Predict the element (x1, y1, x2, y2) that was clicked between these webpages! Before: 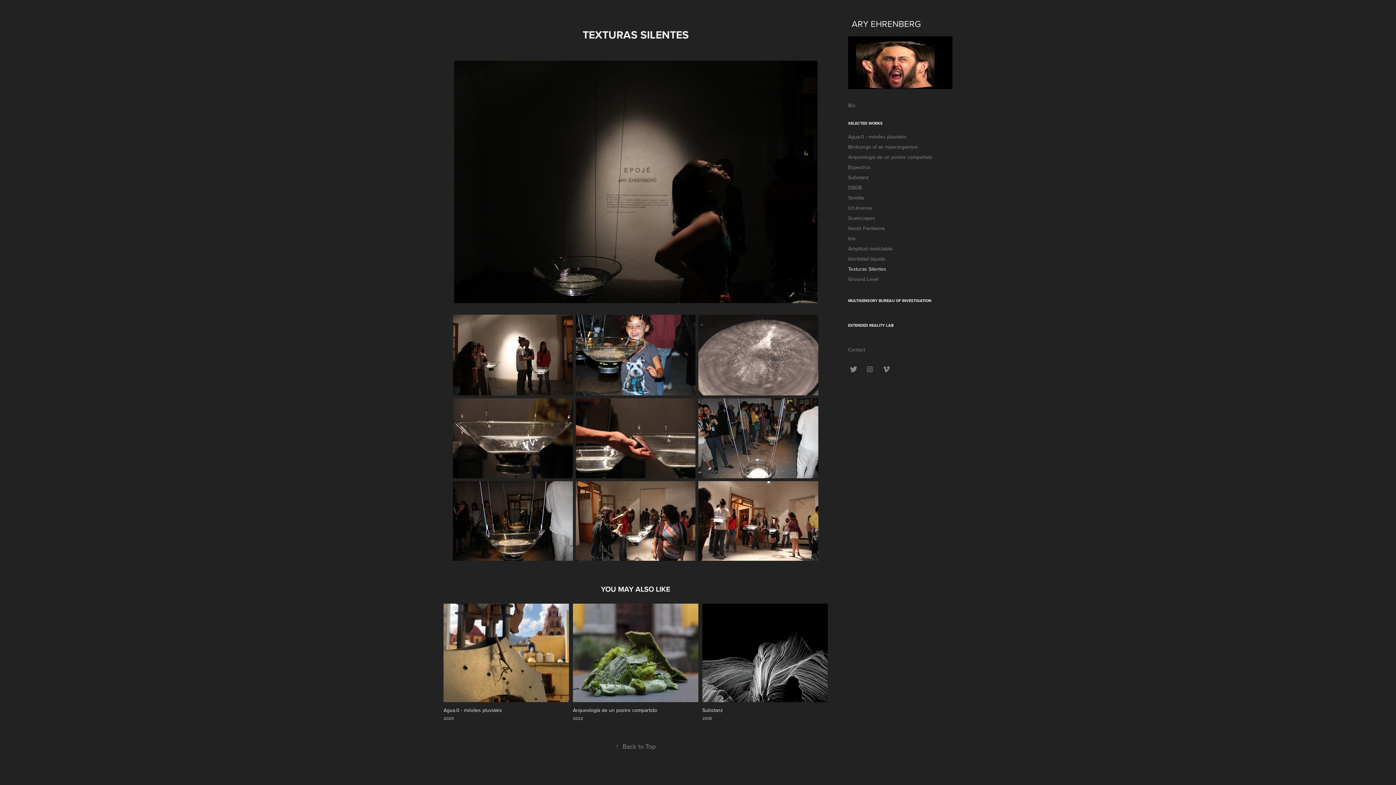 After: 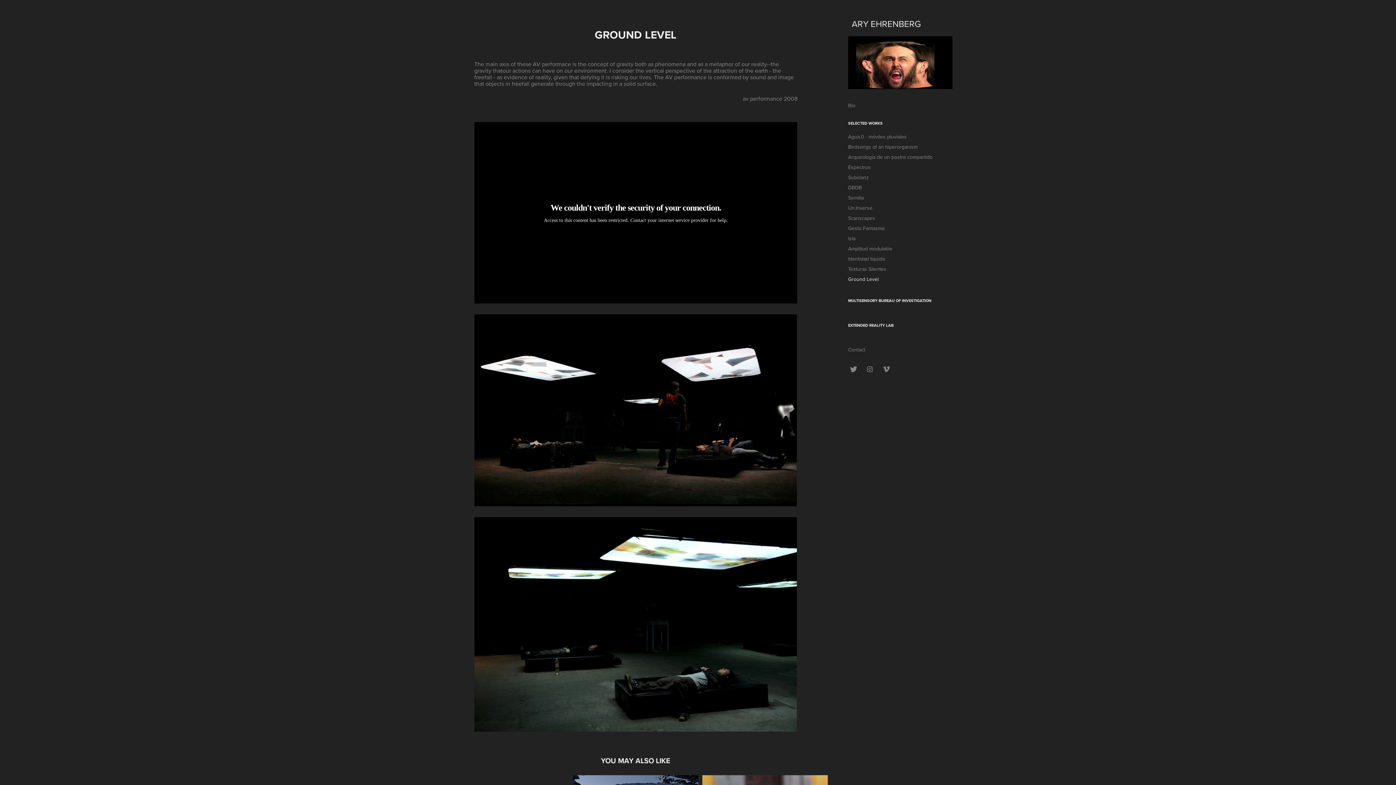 Action: label: Ground Level bbox: (848, 275, 878, 282)